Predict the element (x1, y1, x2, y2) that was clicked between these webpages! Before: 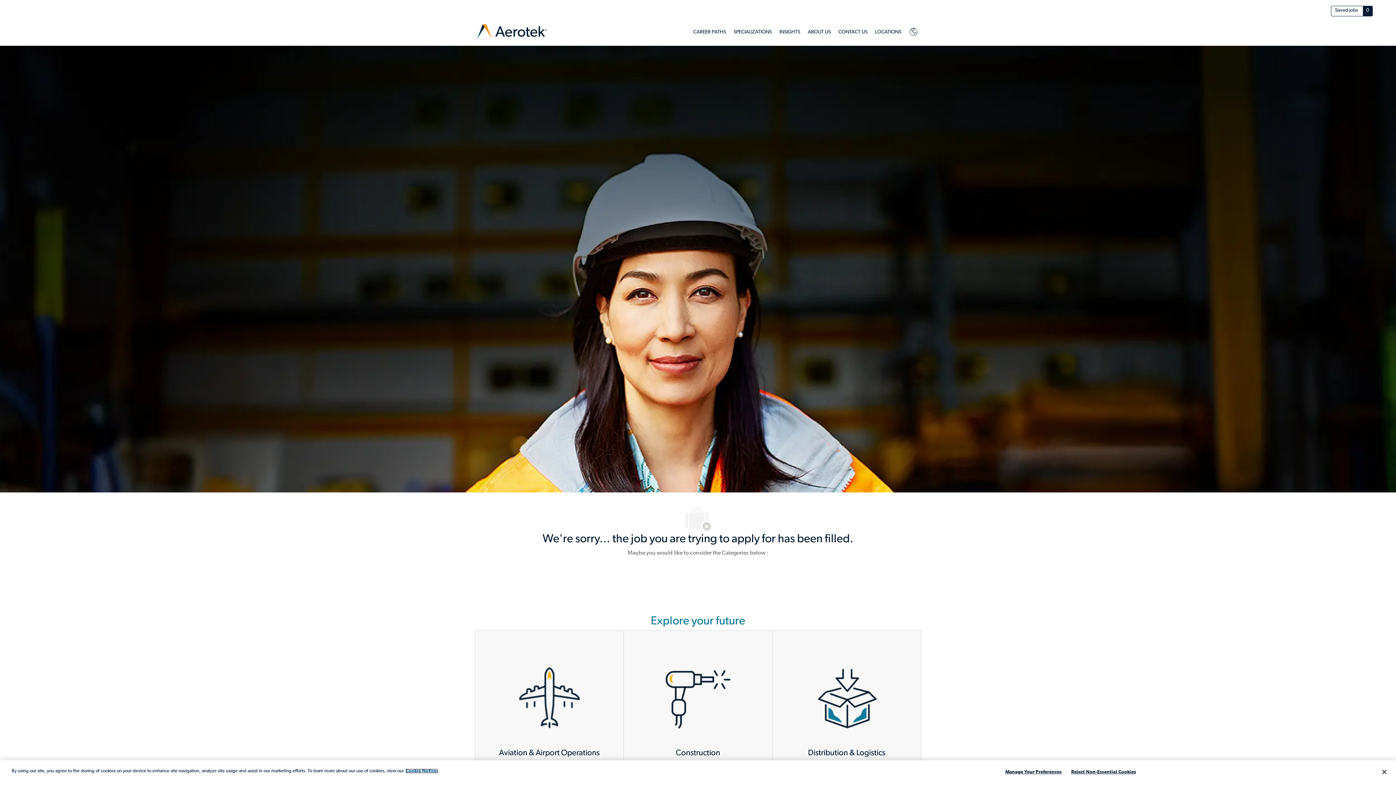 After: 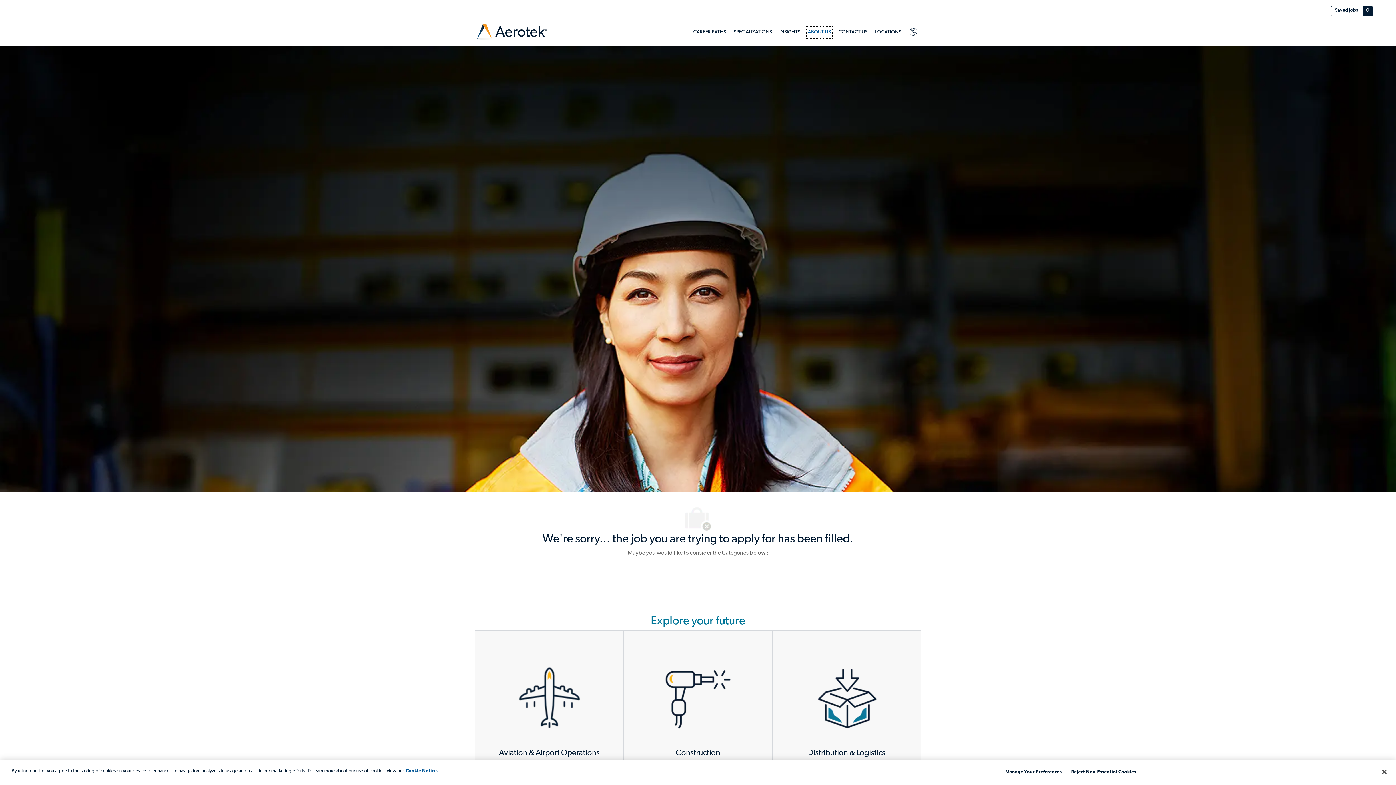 Action: label: About Us bbox: (808, 27, 830, 36)